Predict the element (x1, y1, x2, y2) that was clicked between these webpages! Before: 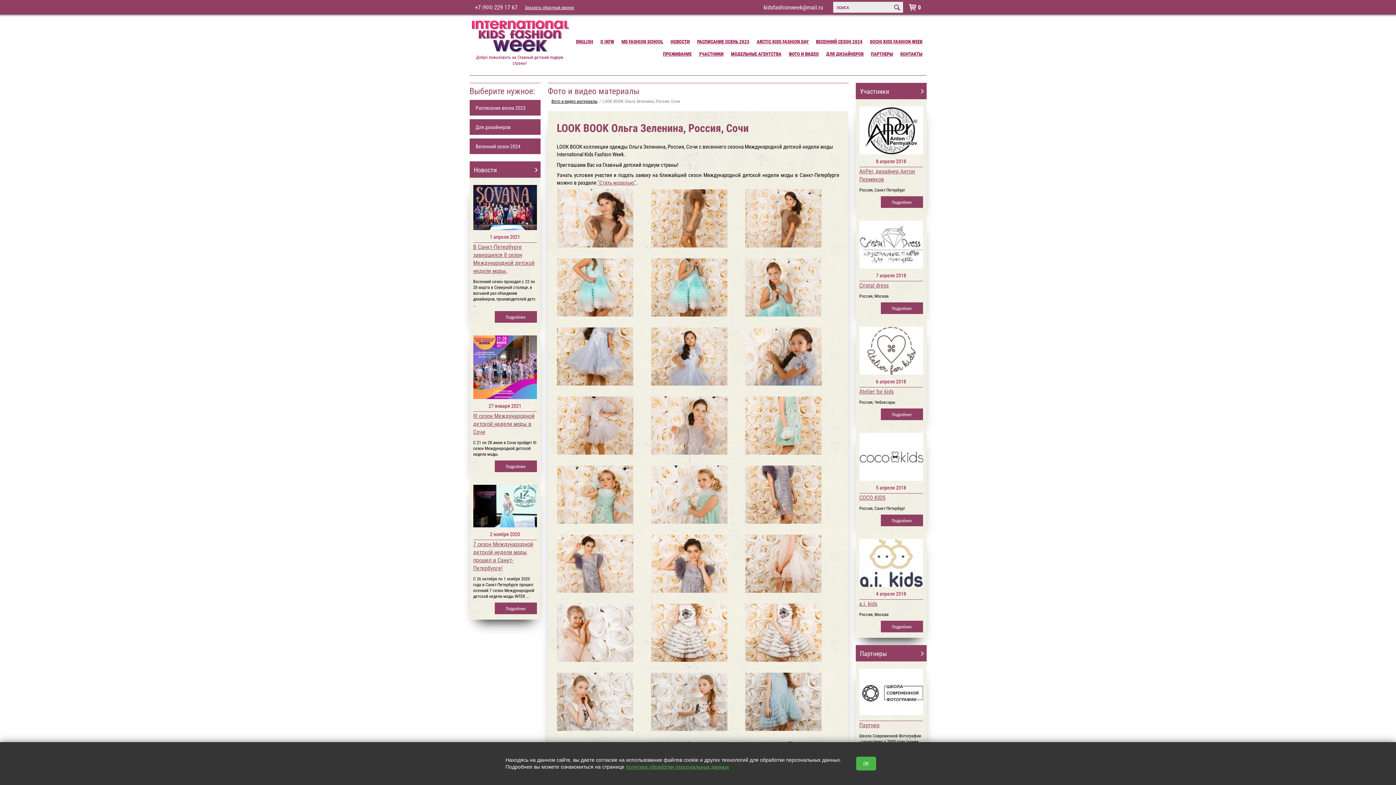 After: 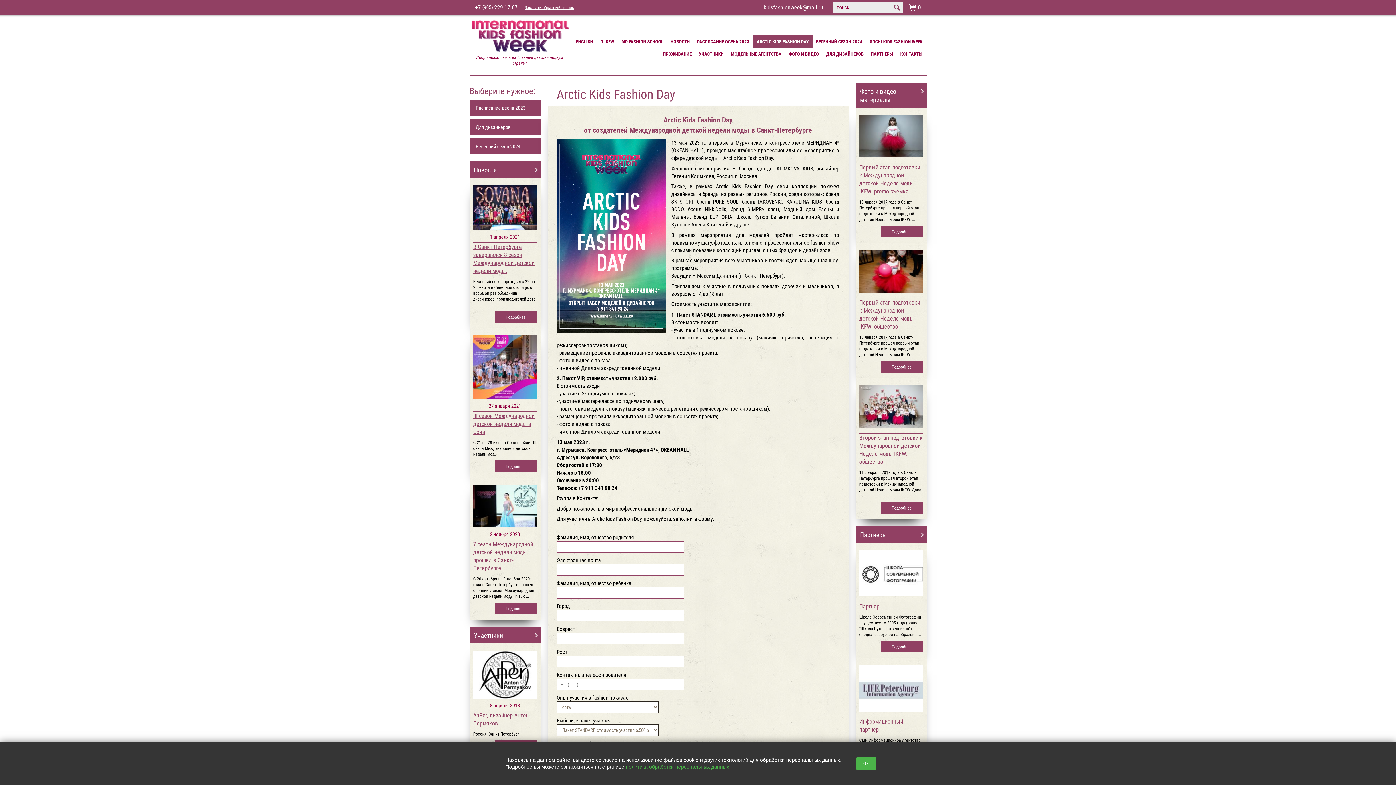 Action: bbox: (753, 34, 812, 48) label: ARCTIC KIDS FASHION DAY